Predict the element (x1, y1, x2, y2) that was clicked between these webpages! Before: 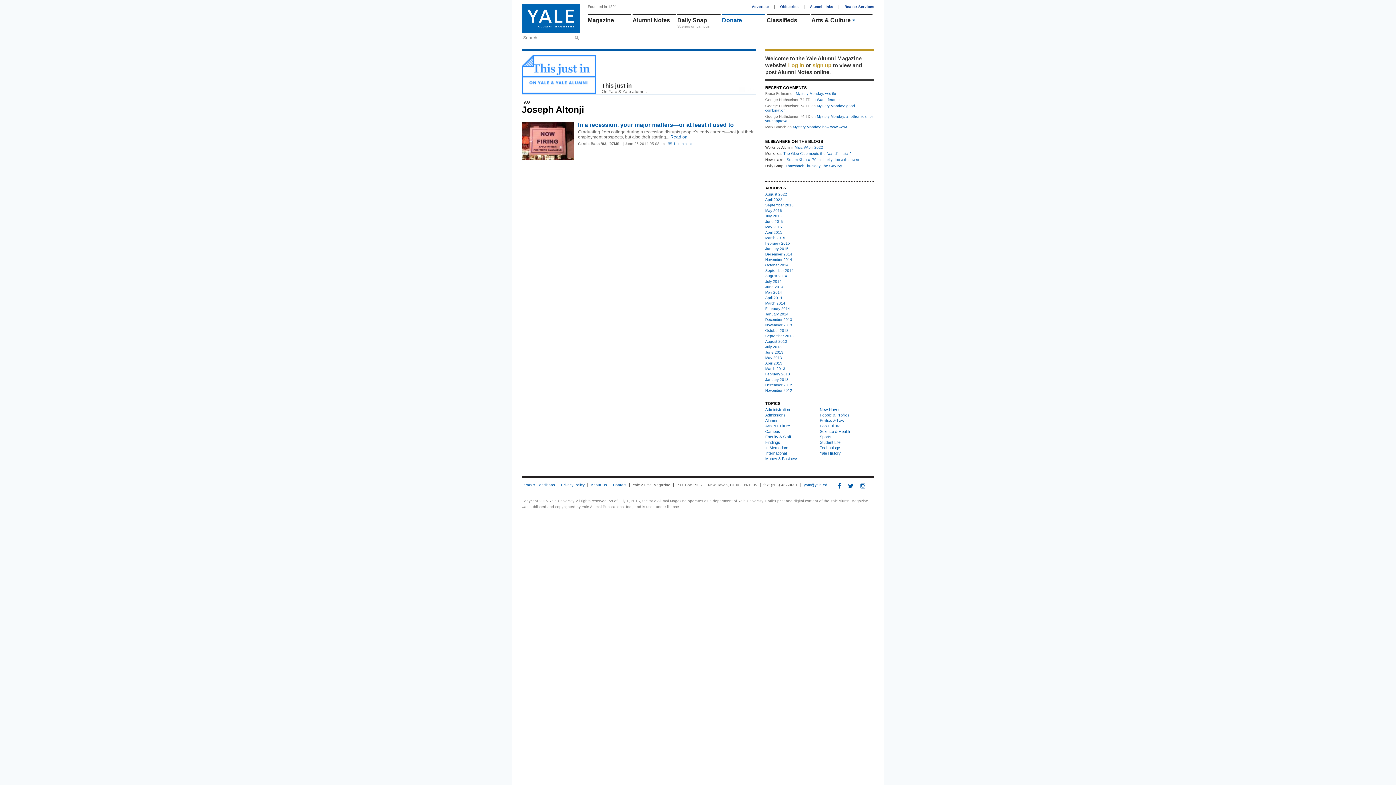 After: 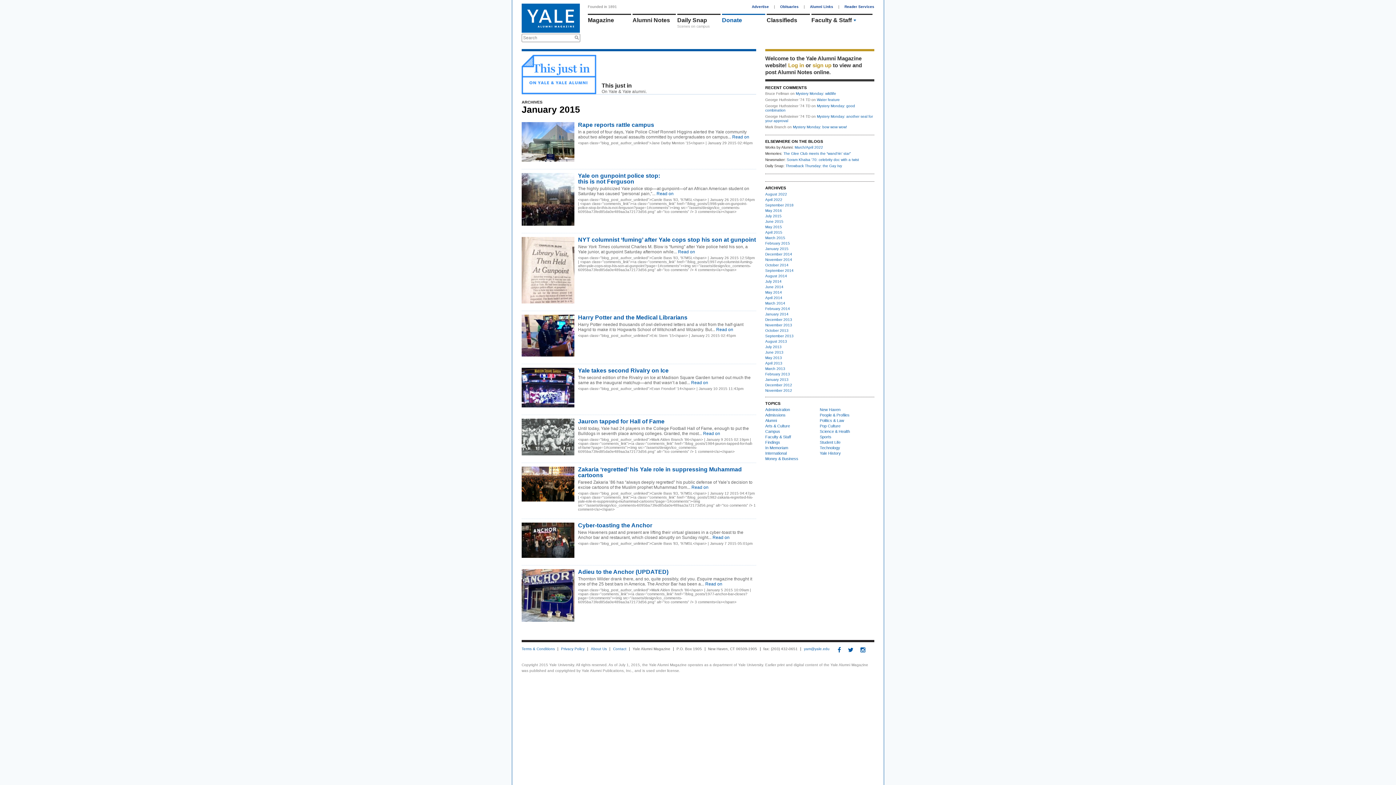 Action: label: January 2015 bbox: (765, 246, 788, 250)